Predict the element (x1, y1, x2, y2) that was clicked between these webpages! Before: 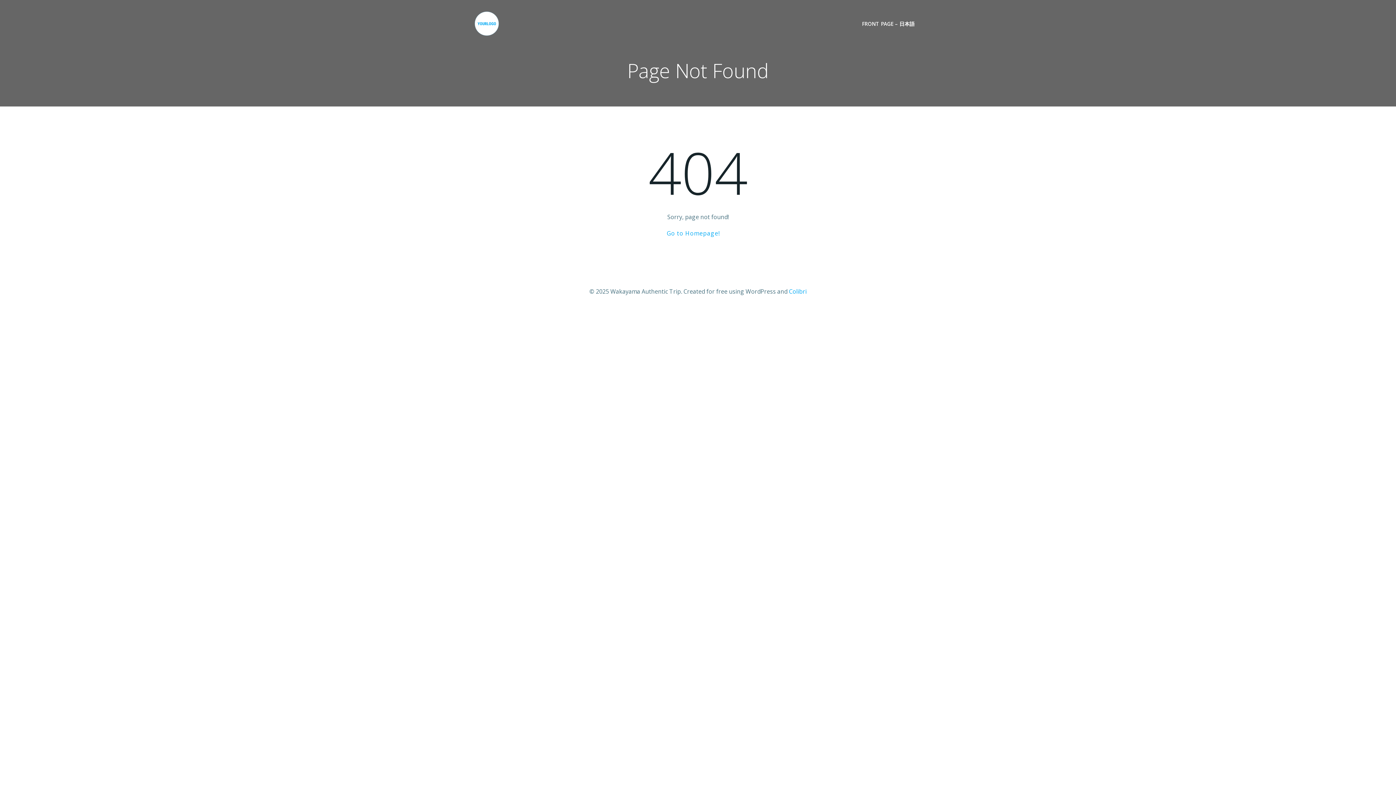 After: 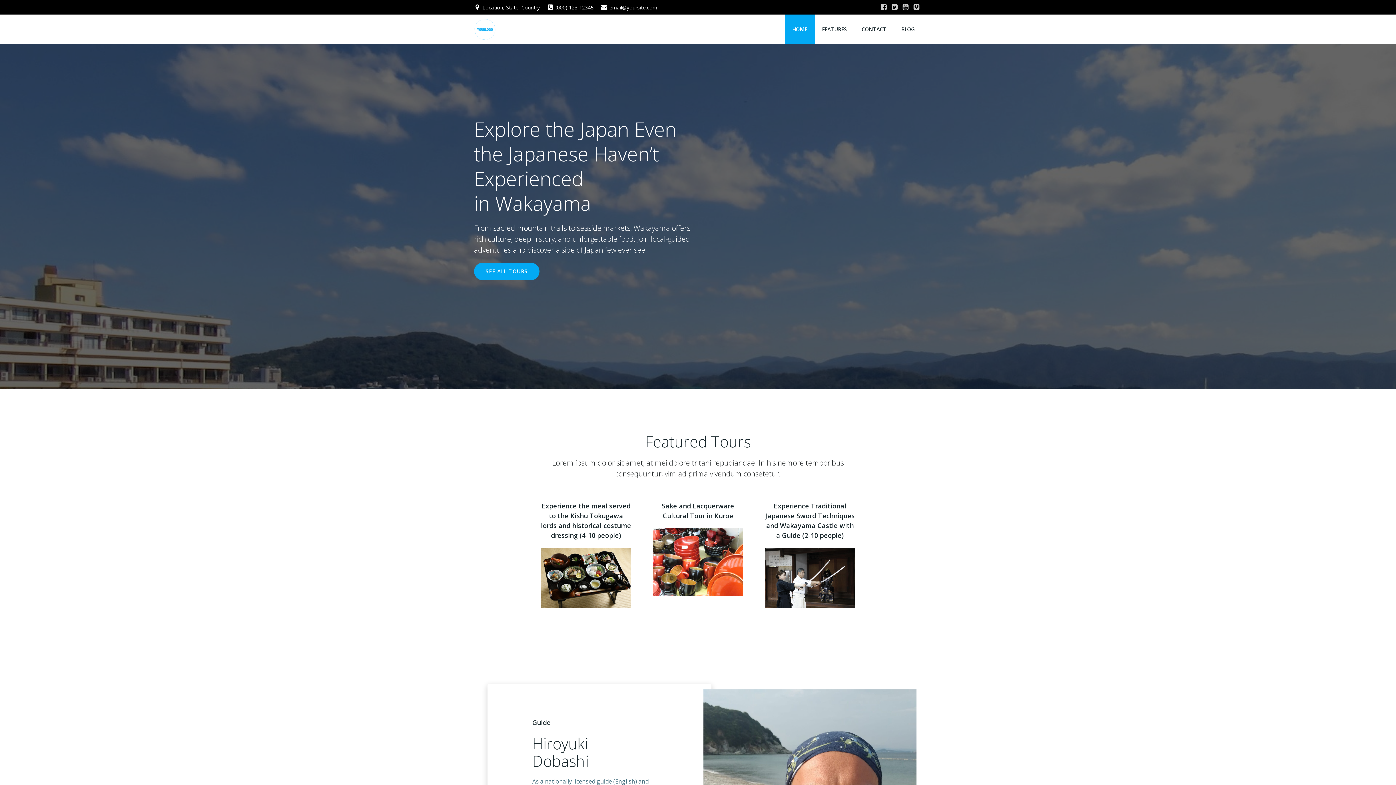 Action: bbox: (474, 10, 499, 36)